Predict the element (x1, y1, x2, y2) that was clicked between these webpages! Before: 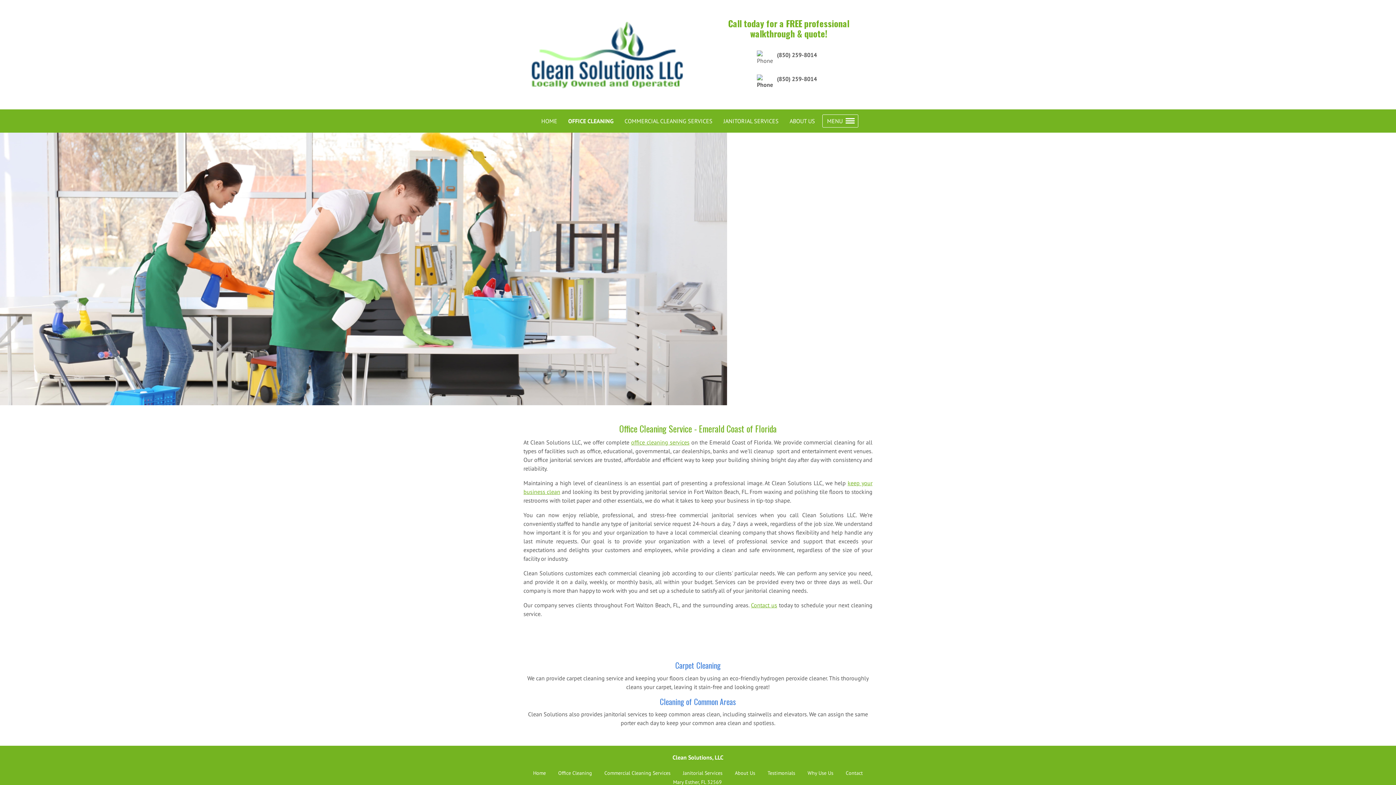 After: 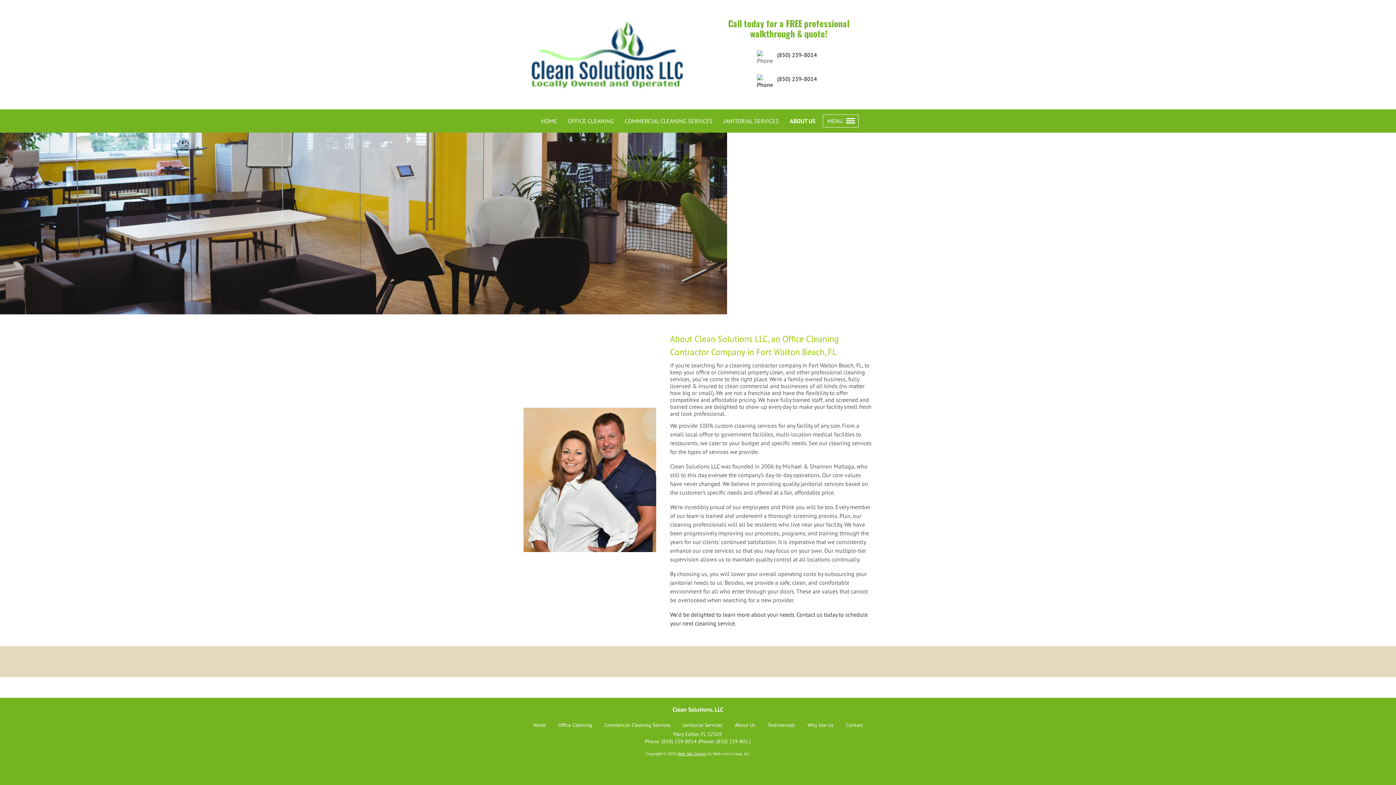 Action: bbox: (786, 109, 818, 132) label: ABOUT US